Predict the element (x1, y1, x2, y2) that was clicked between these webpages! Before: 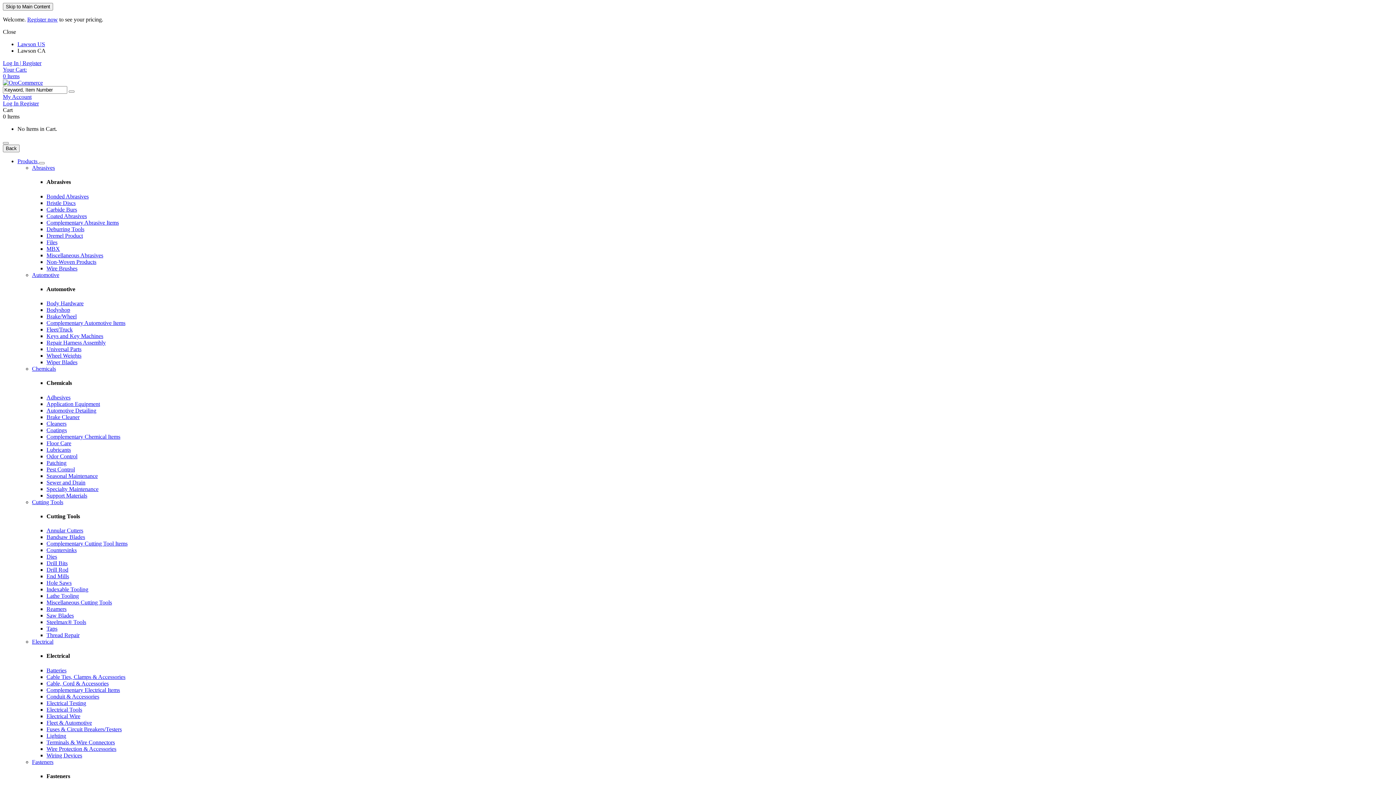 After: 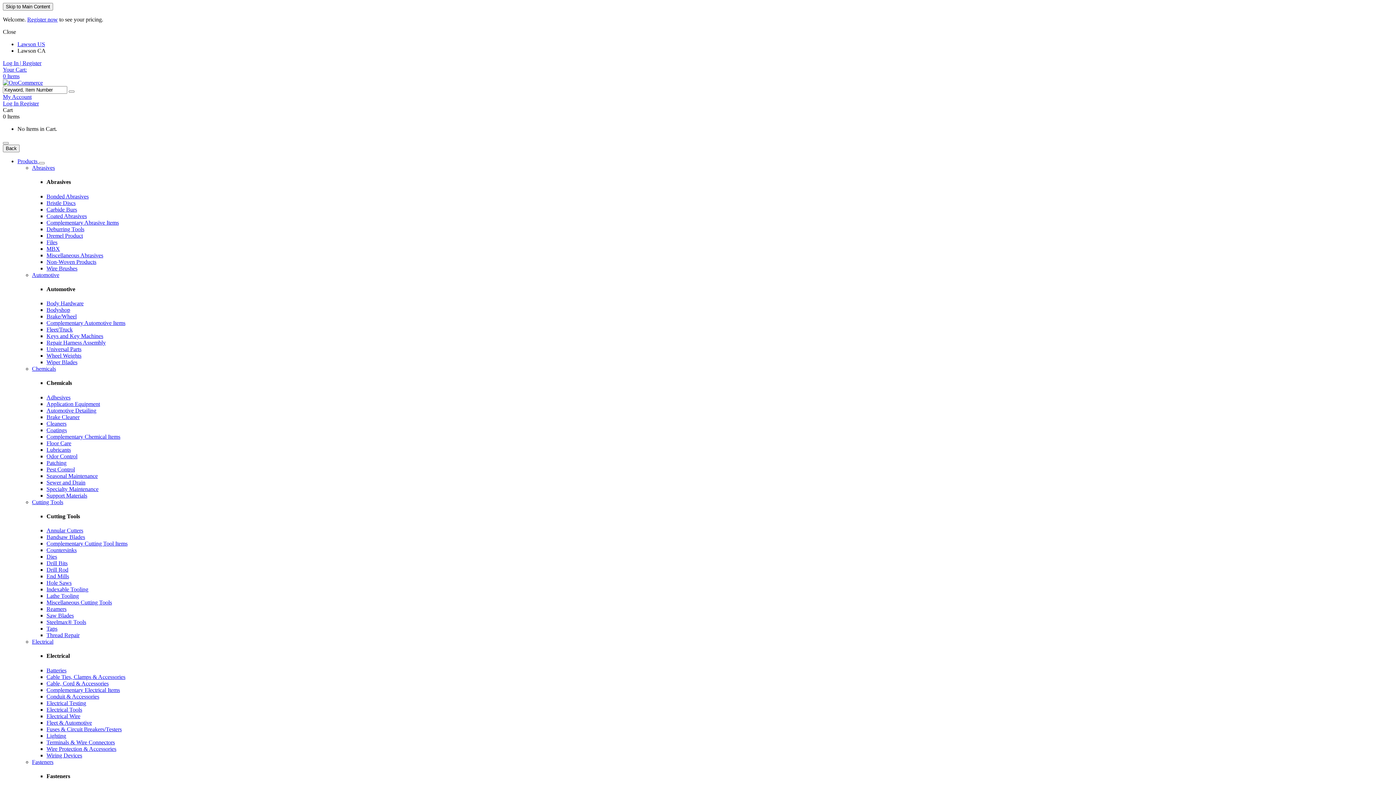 Action: bbox: (46, 199, 75, 206) label: Bristle Discs